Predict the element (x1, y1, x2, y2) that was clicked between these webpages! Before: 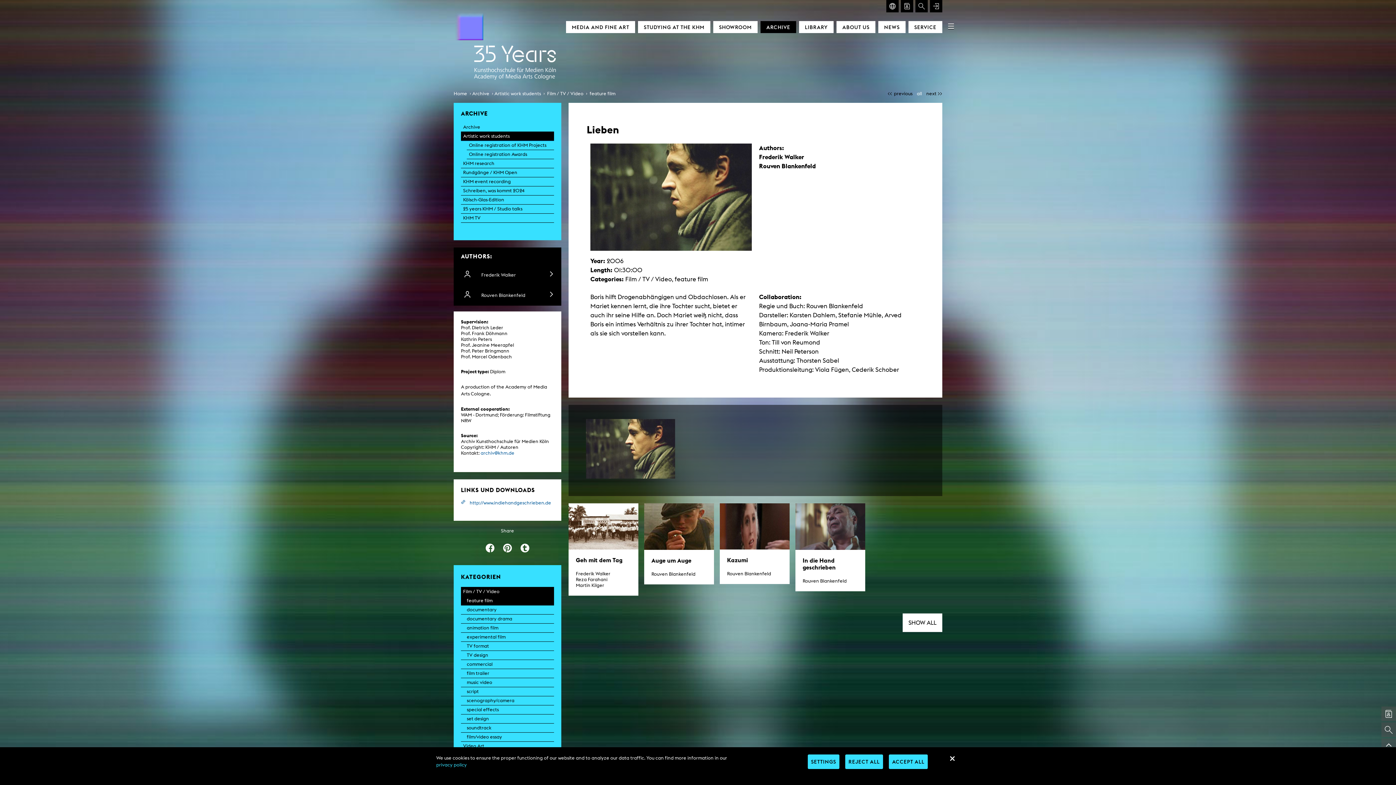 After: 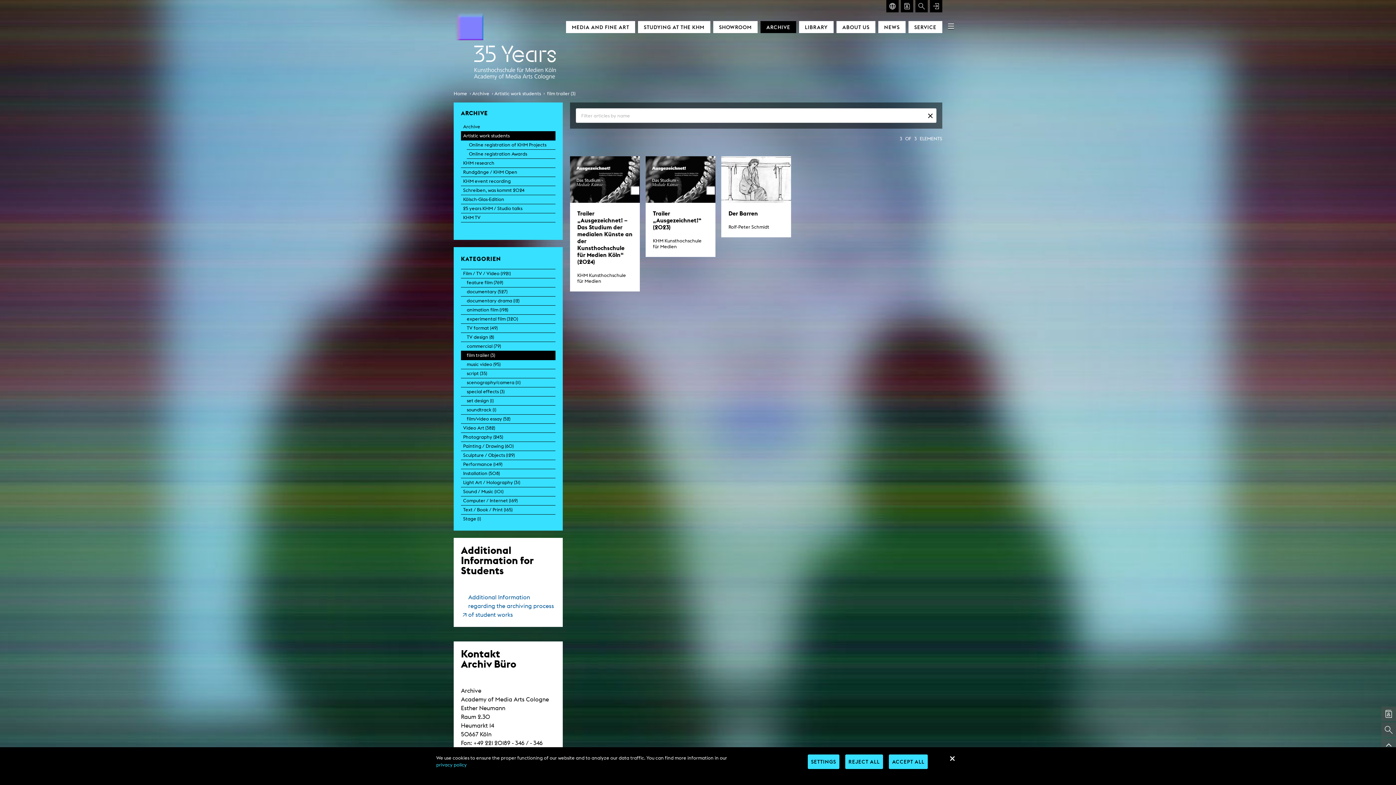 Action: label: film trailer bbox: (461, 669, 554, 678)